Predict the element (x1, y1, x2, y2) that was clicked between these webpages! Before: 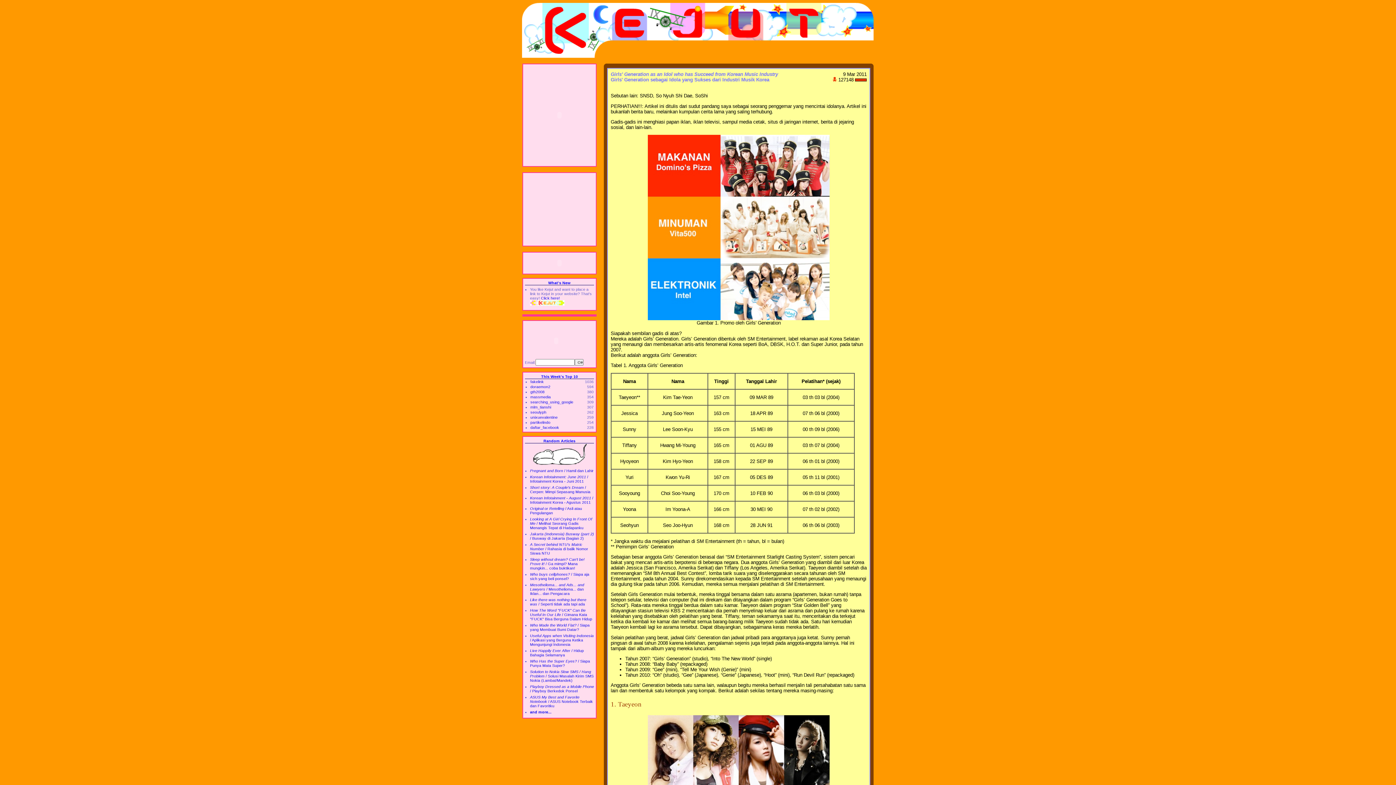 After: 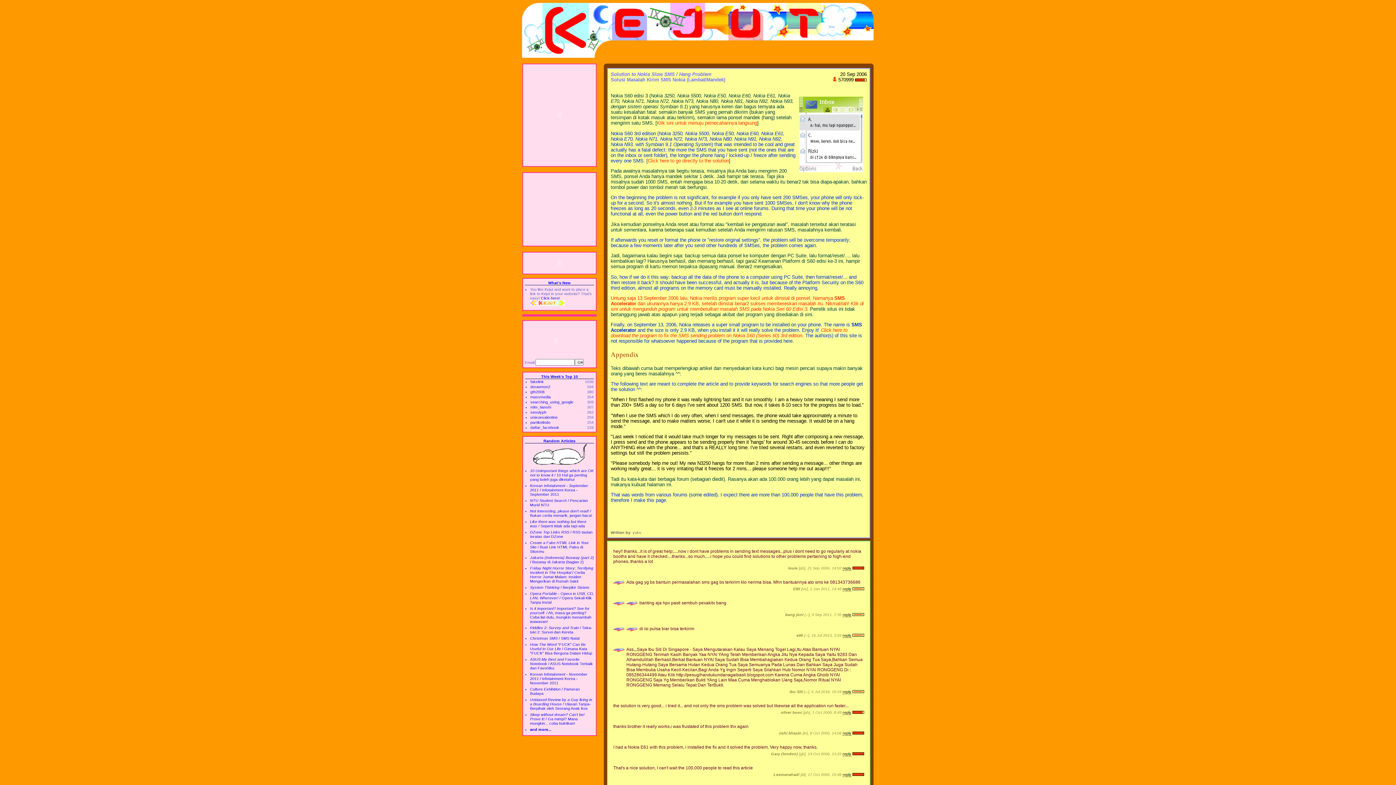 Action: bbox: (530, 669, 593, 682) label: Solution to Nokia Slow SMS / Hang Problem / Solusi Masalah Kirim SMS Nokia (Lambat/Mandek)